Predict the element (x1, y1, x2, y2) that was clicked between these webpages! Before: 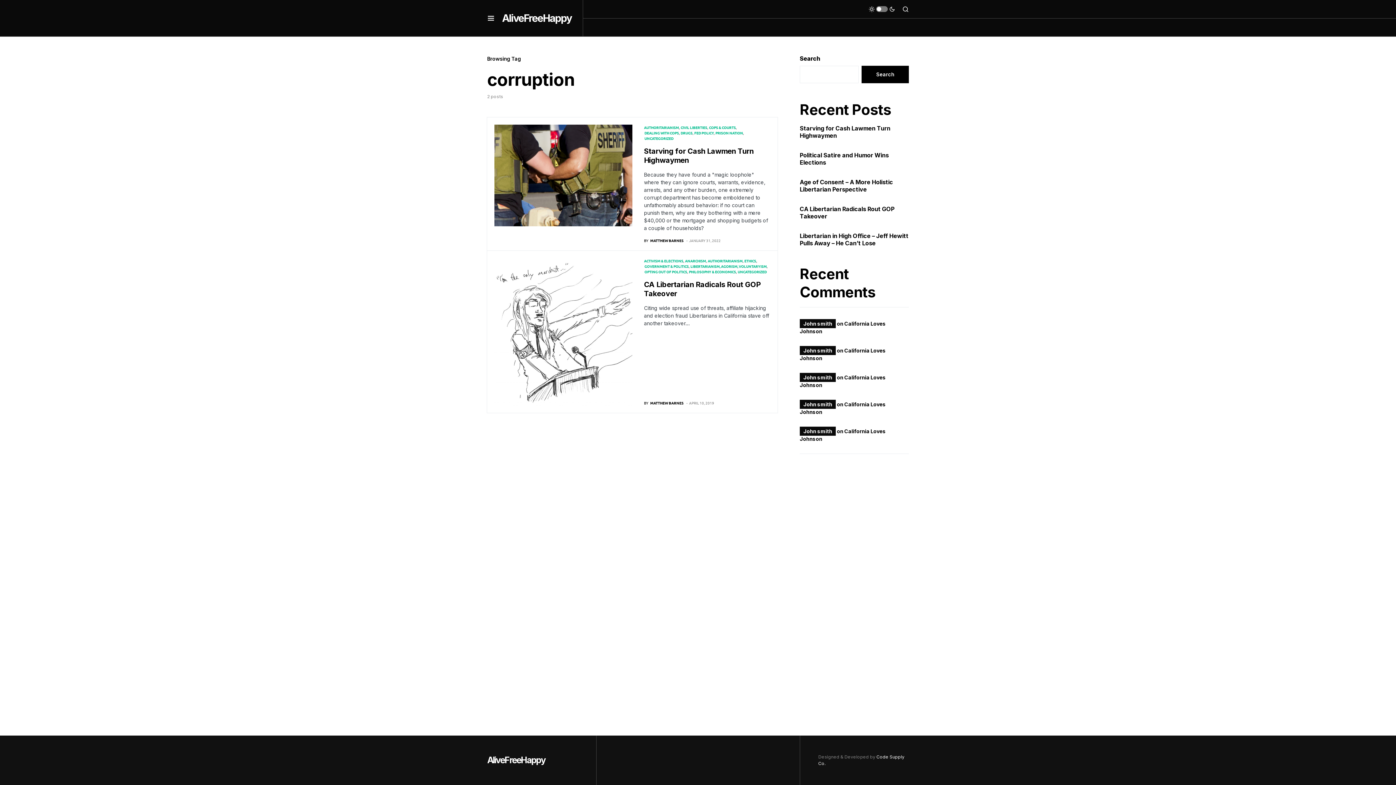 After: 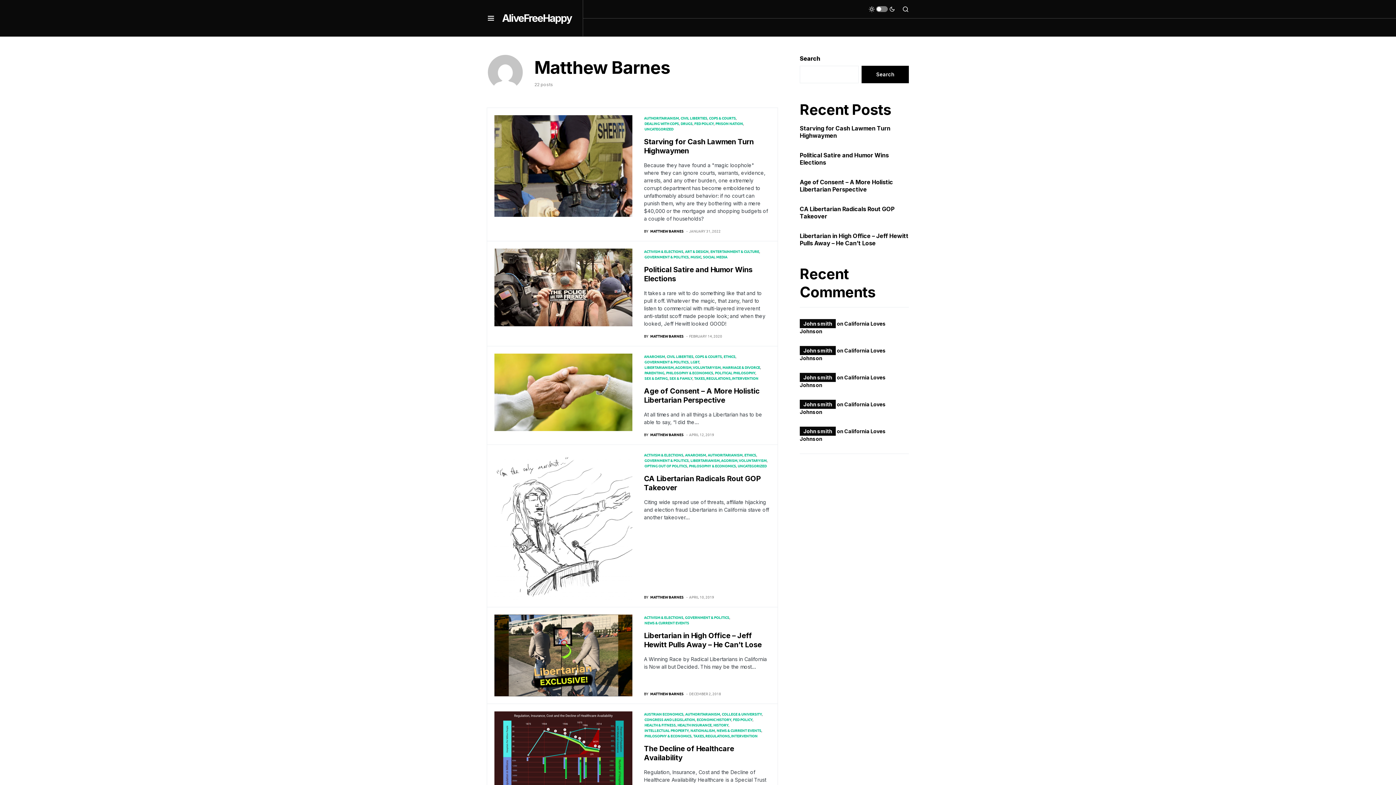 Action: bbox: (644, 237, 683, 243) label: BY
MATTHEW BARNES